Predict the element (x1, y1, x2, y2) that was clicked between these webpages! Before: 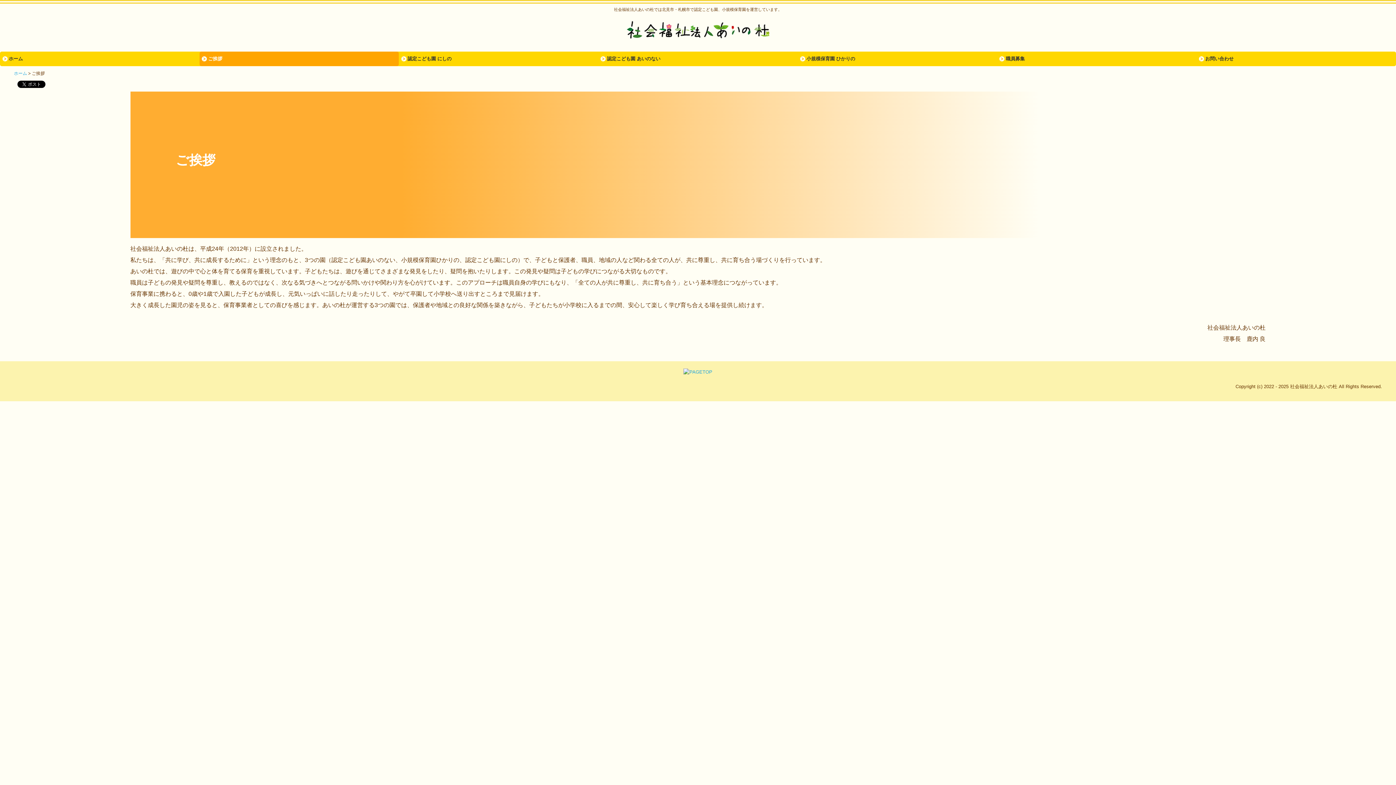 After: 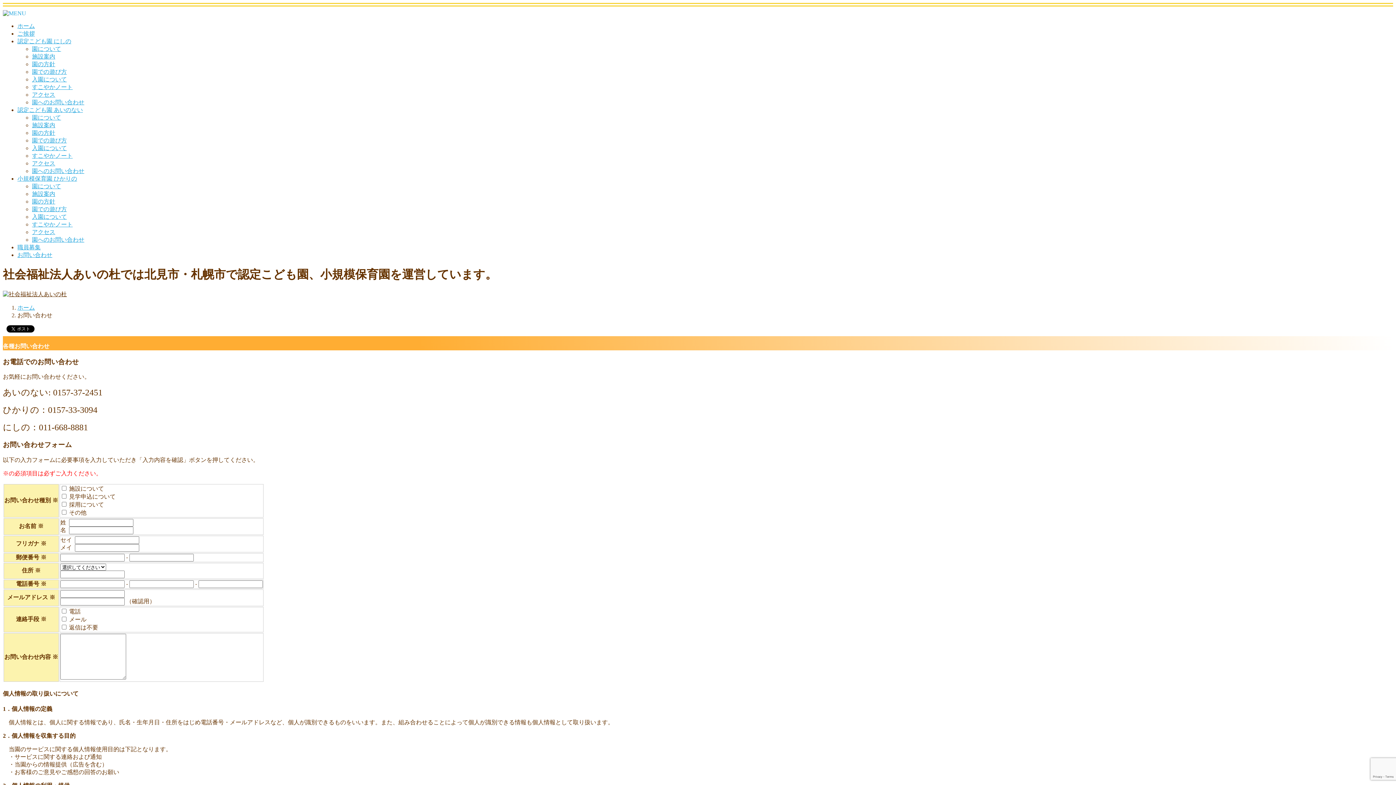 Action: bbox: (1196, 51, 1396, 66) label: お問い合わせ